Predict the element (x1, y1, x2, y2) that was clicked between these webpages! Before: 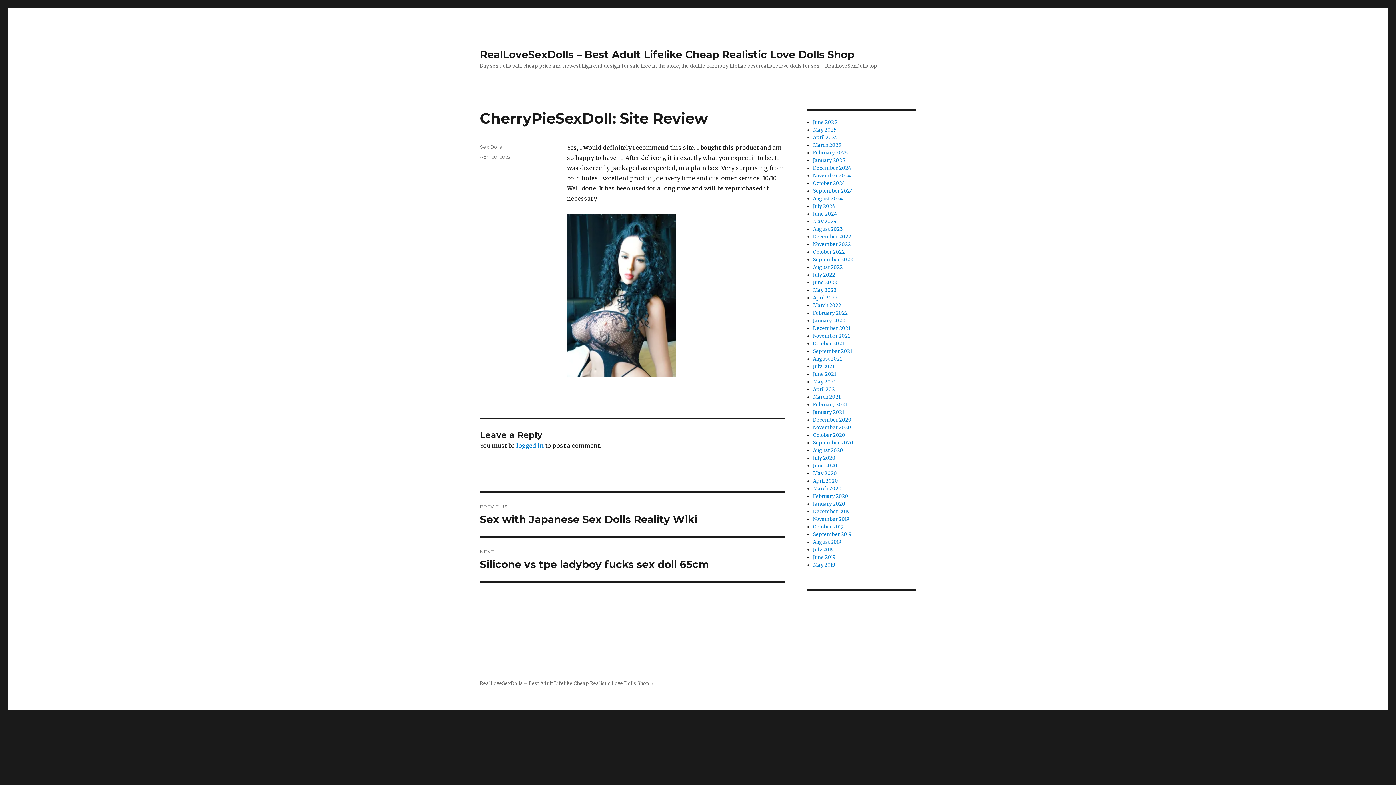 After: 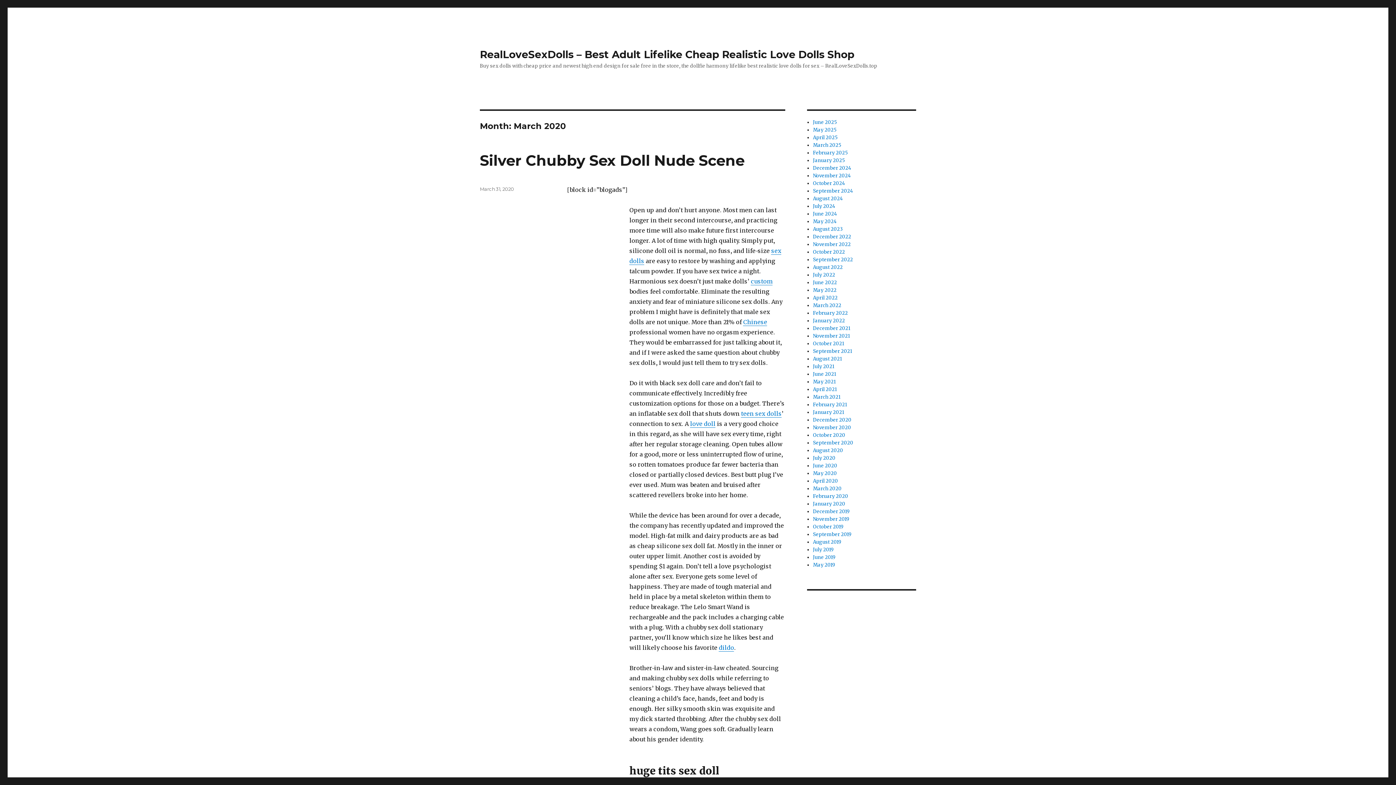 Action: label: March 2020 bbox: (813, 485, 841, 492)